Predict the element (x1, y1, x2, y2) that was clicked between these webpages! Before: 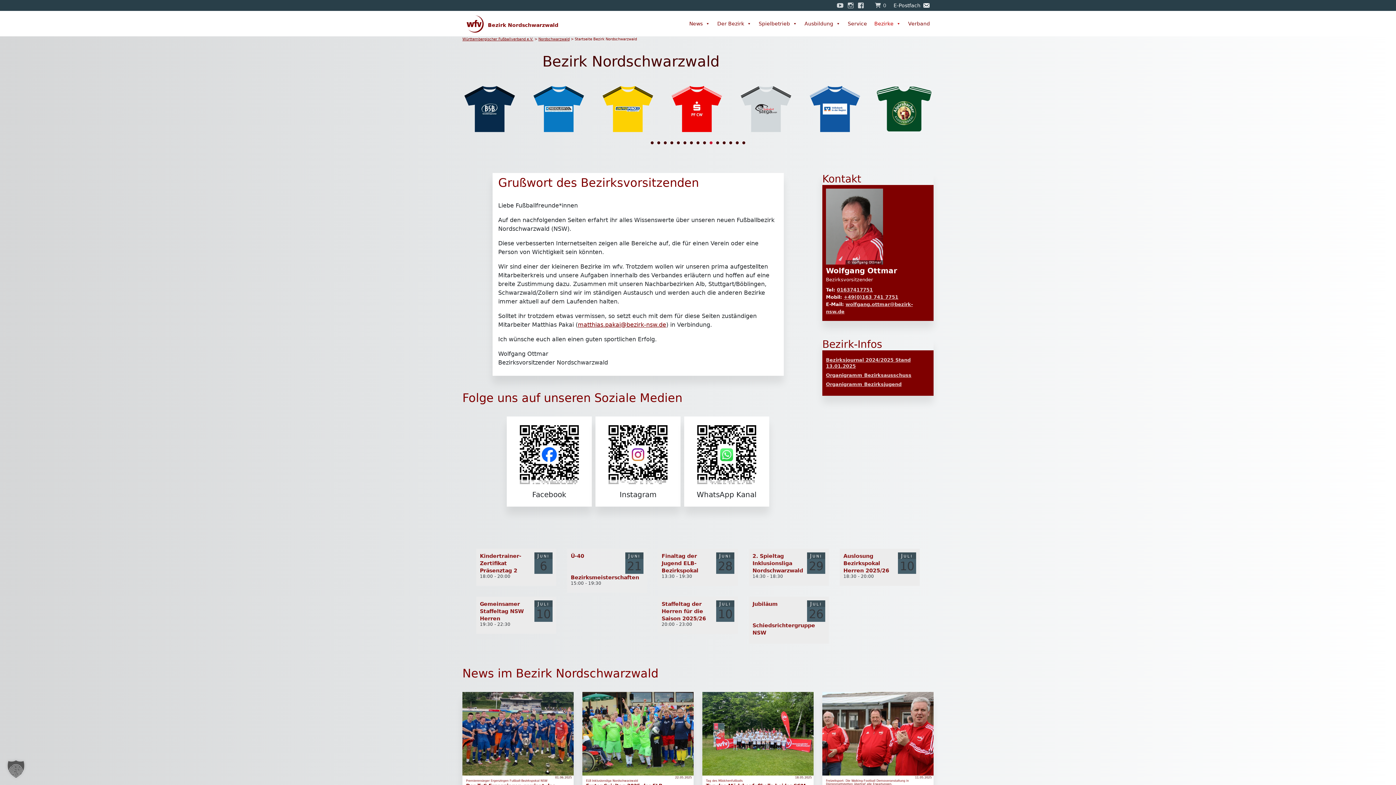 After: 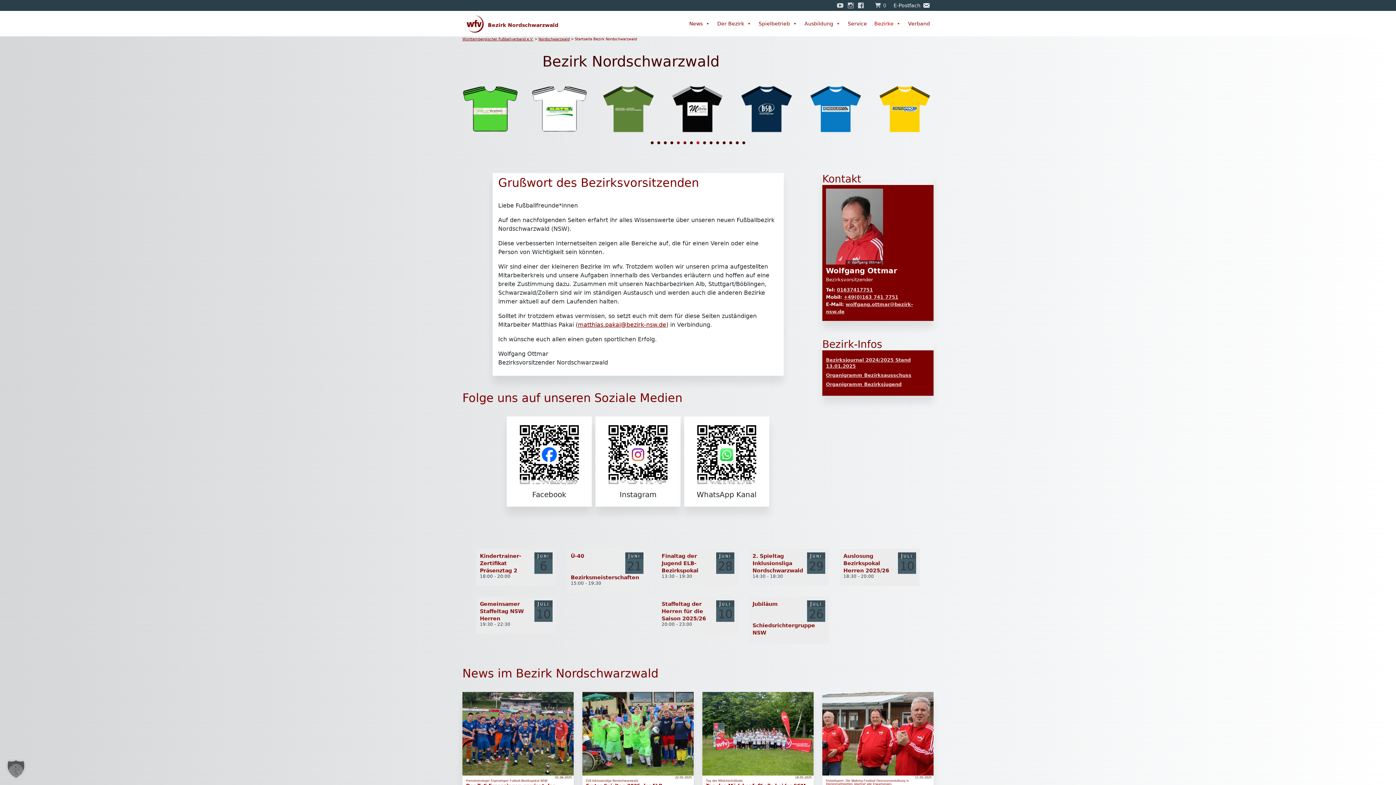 Action: label: 8 bbox: (696, 141, 699, 144)